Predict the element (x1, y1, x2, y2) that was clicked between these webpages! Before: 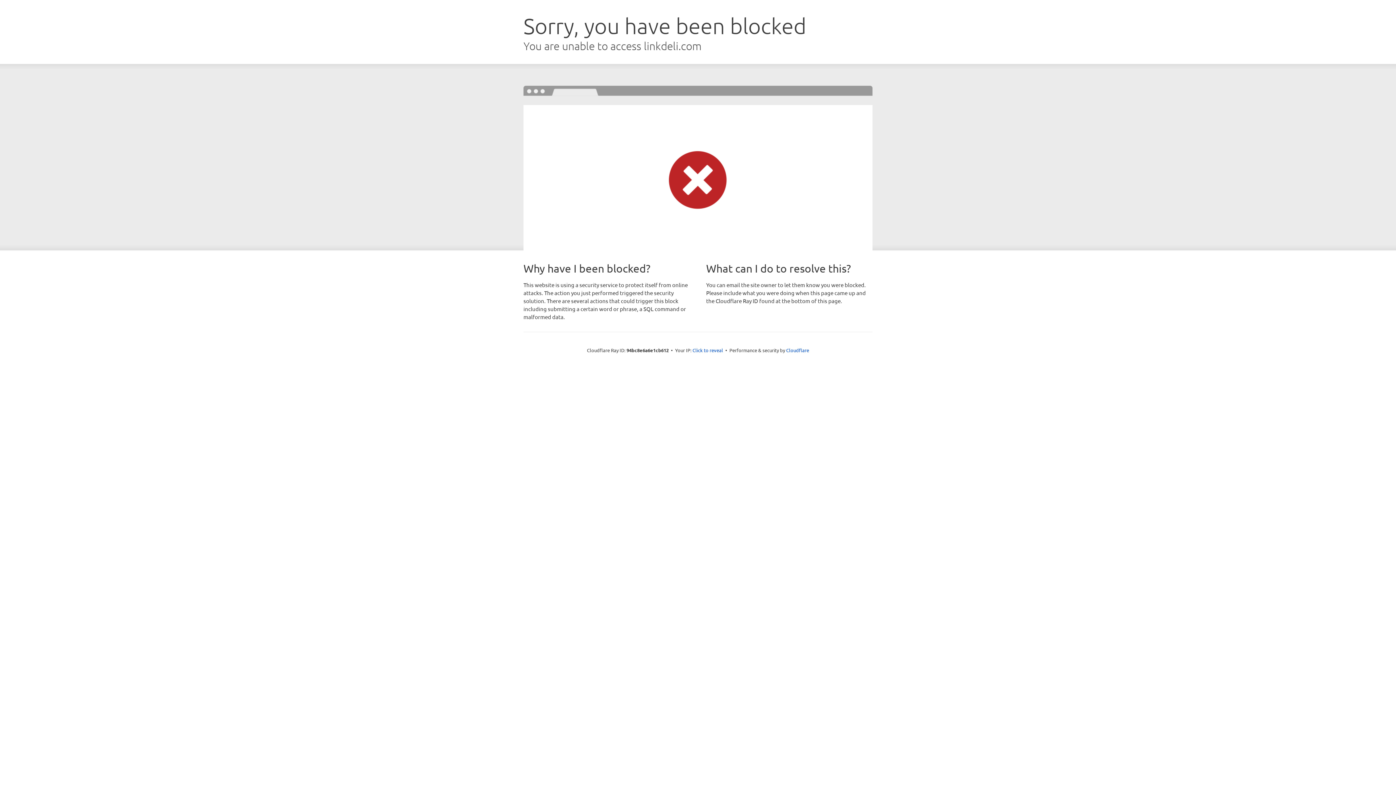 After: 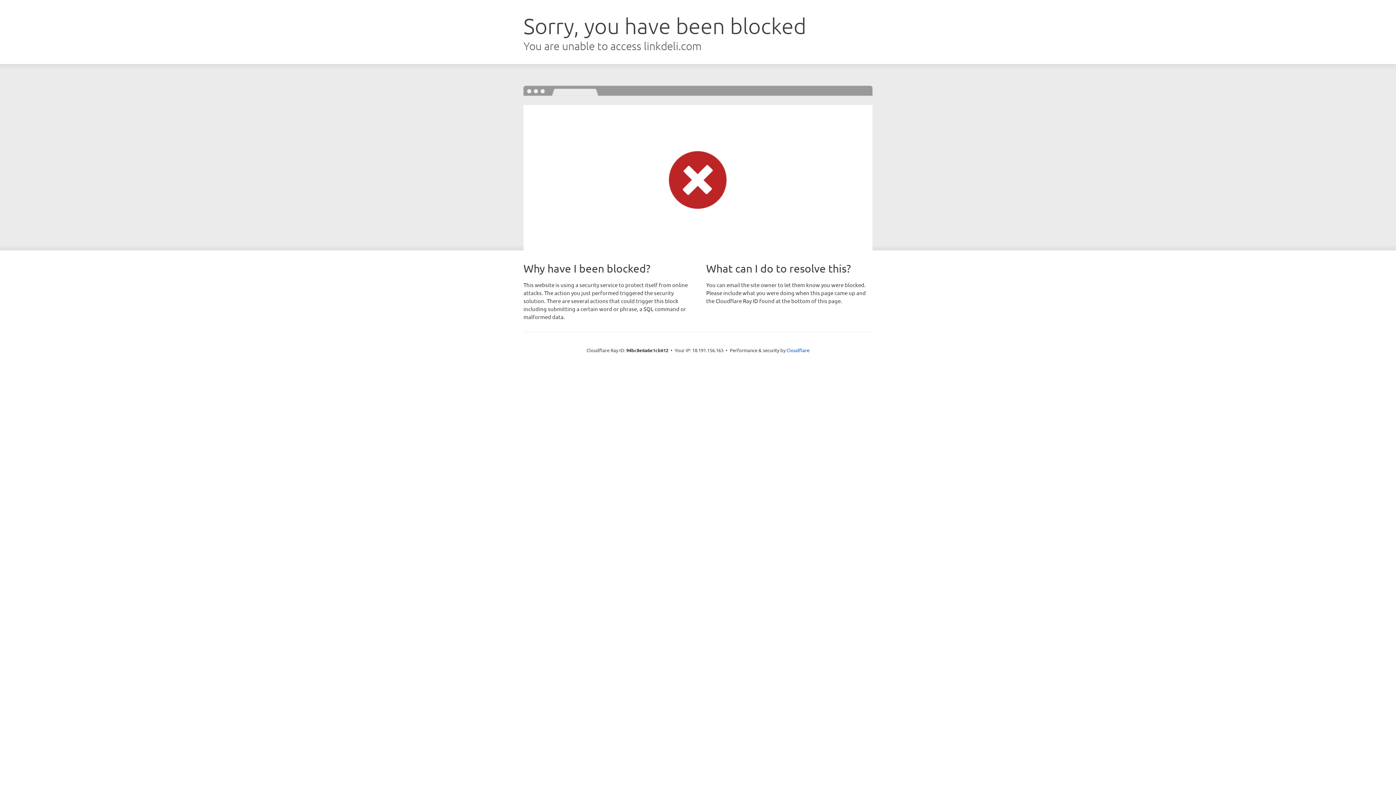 Action: bbox: (692, 346, 723, 353) label: Click to reveal